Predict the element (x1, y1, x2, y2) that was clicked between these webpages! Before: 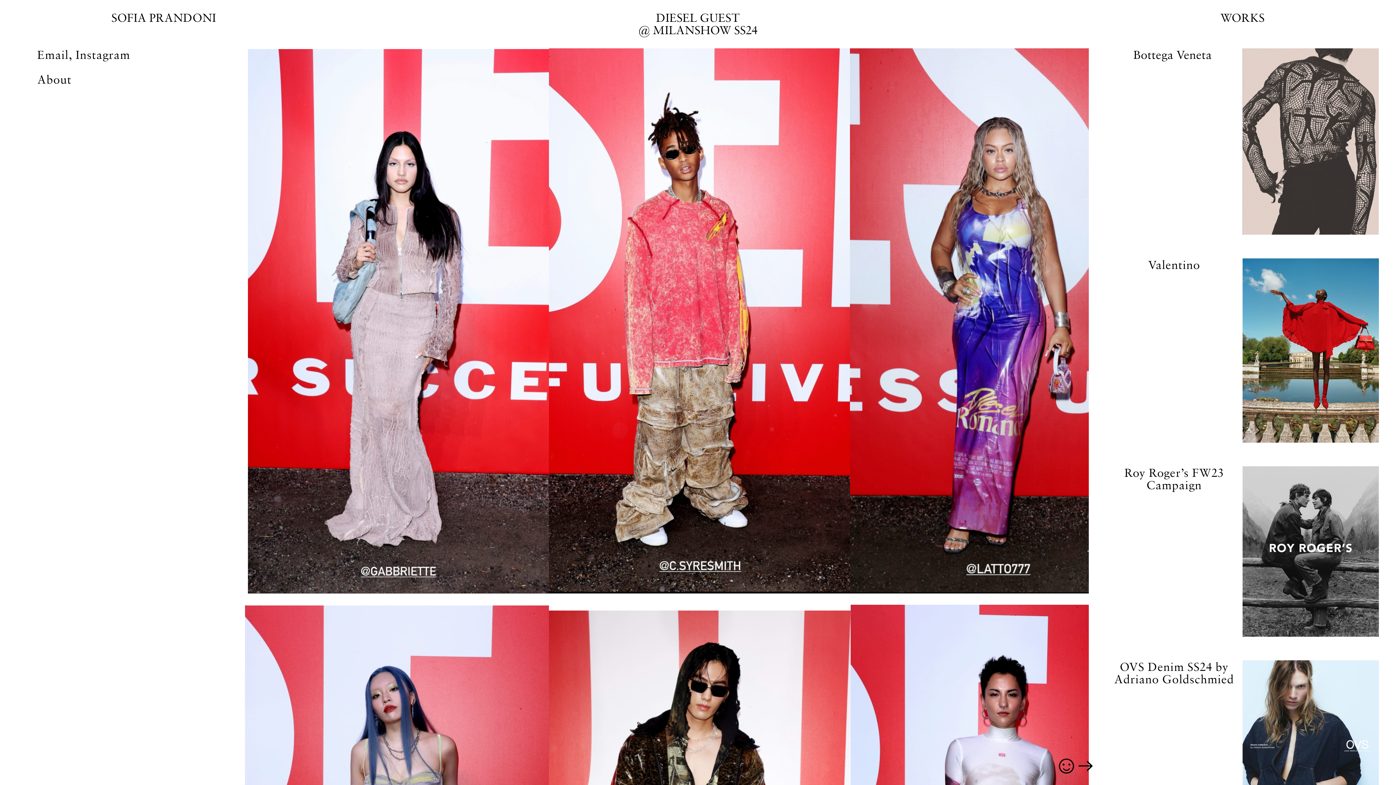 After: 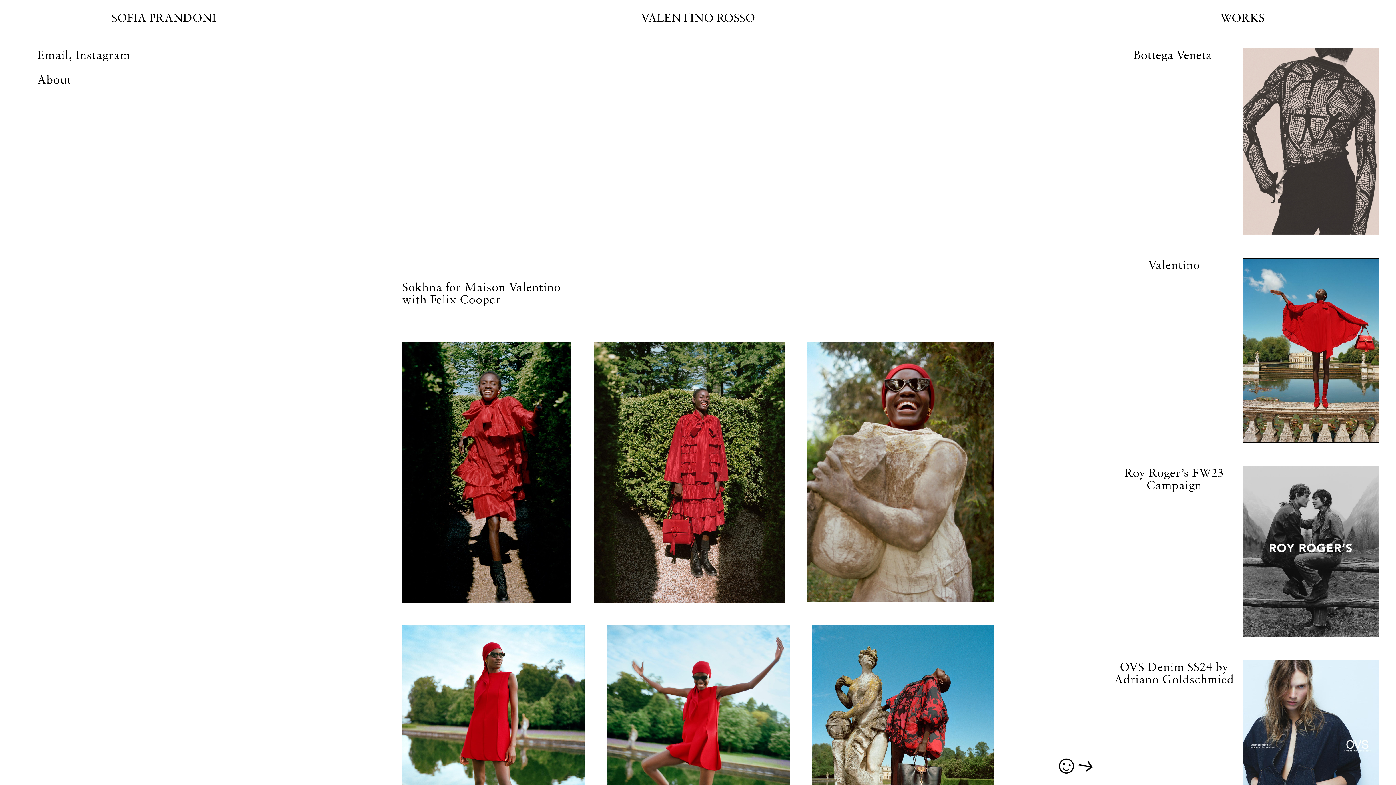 Action: label: Valentino
 bbox: (1148, 257, 1200, 272)